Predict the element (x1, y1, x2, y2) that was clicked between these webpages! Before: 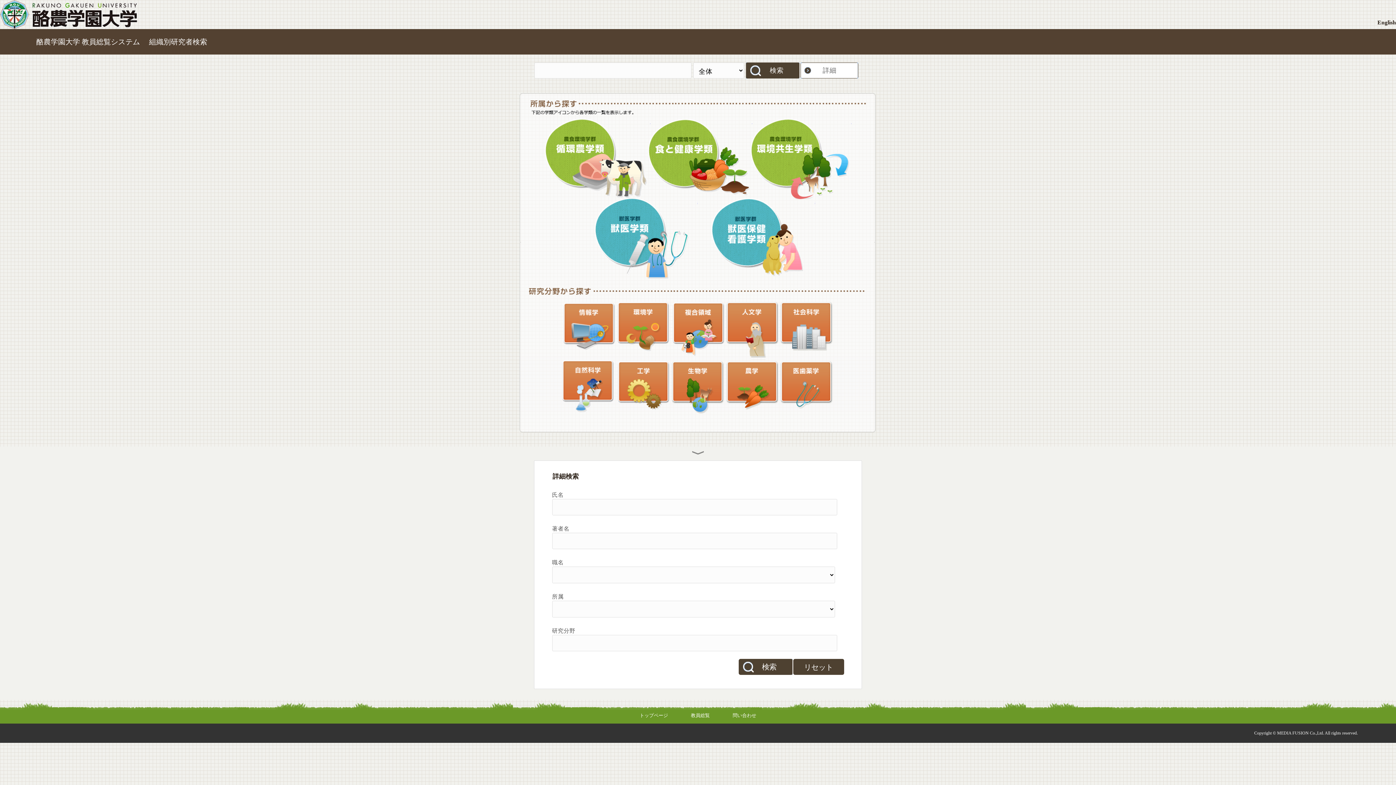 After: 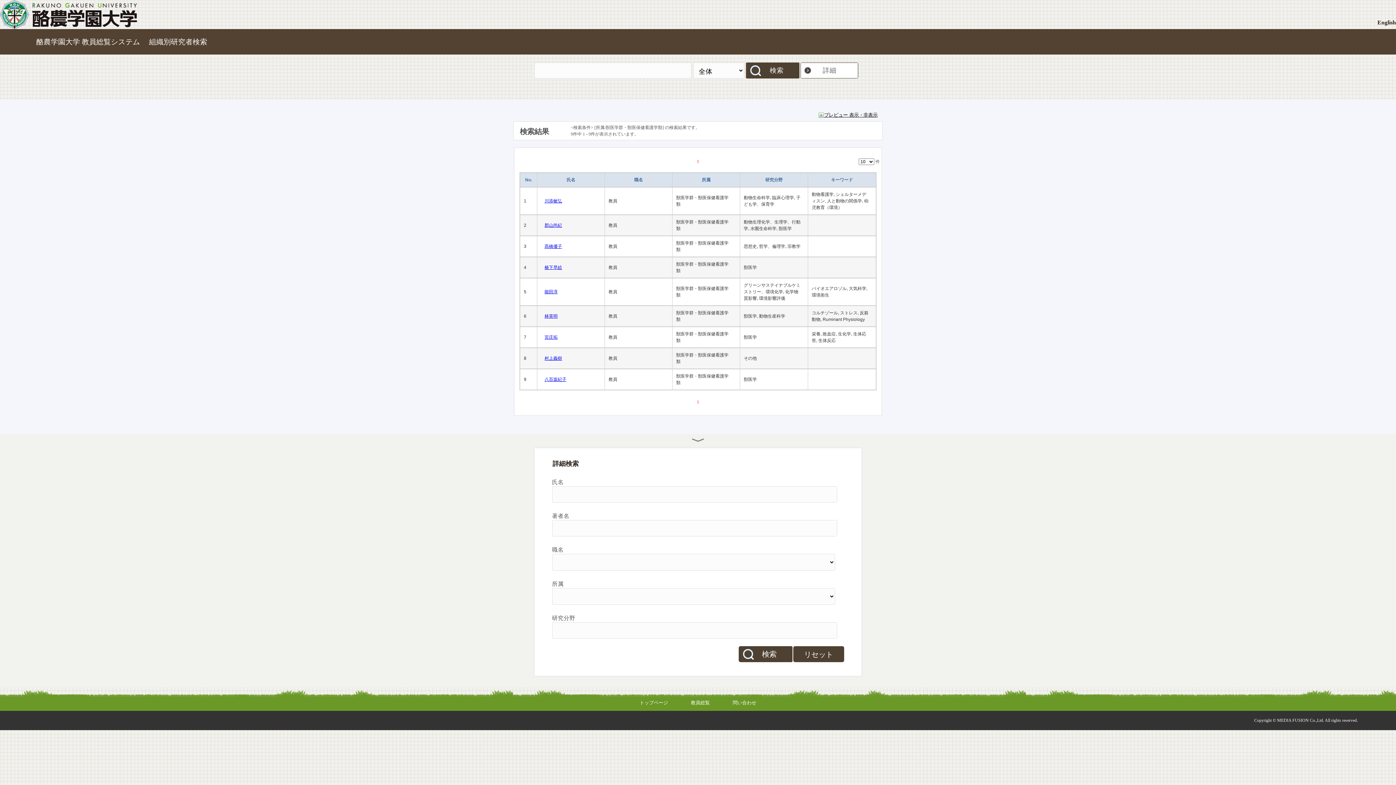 Action: bbox: (709, 198, 815, 279) label: 獣医学群・獣医保健看護学類